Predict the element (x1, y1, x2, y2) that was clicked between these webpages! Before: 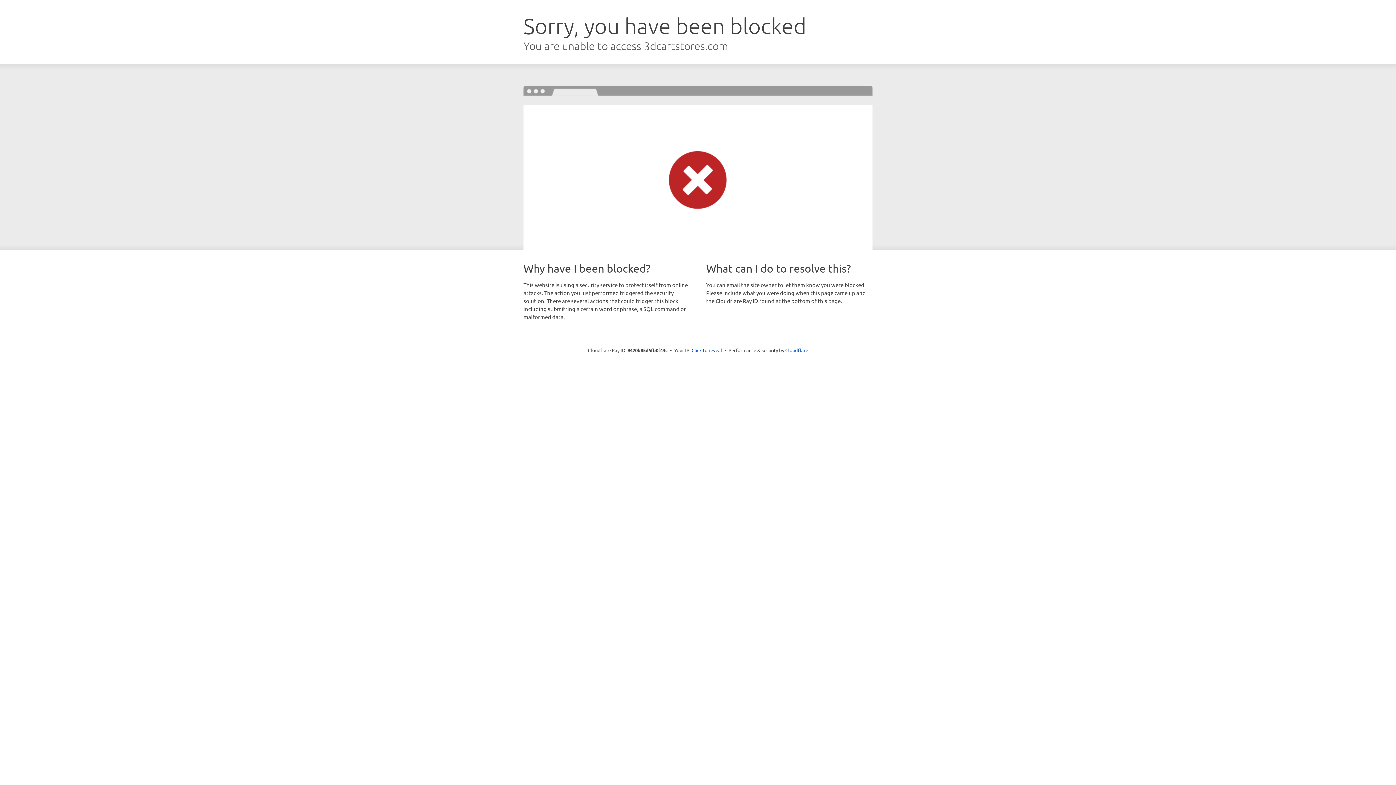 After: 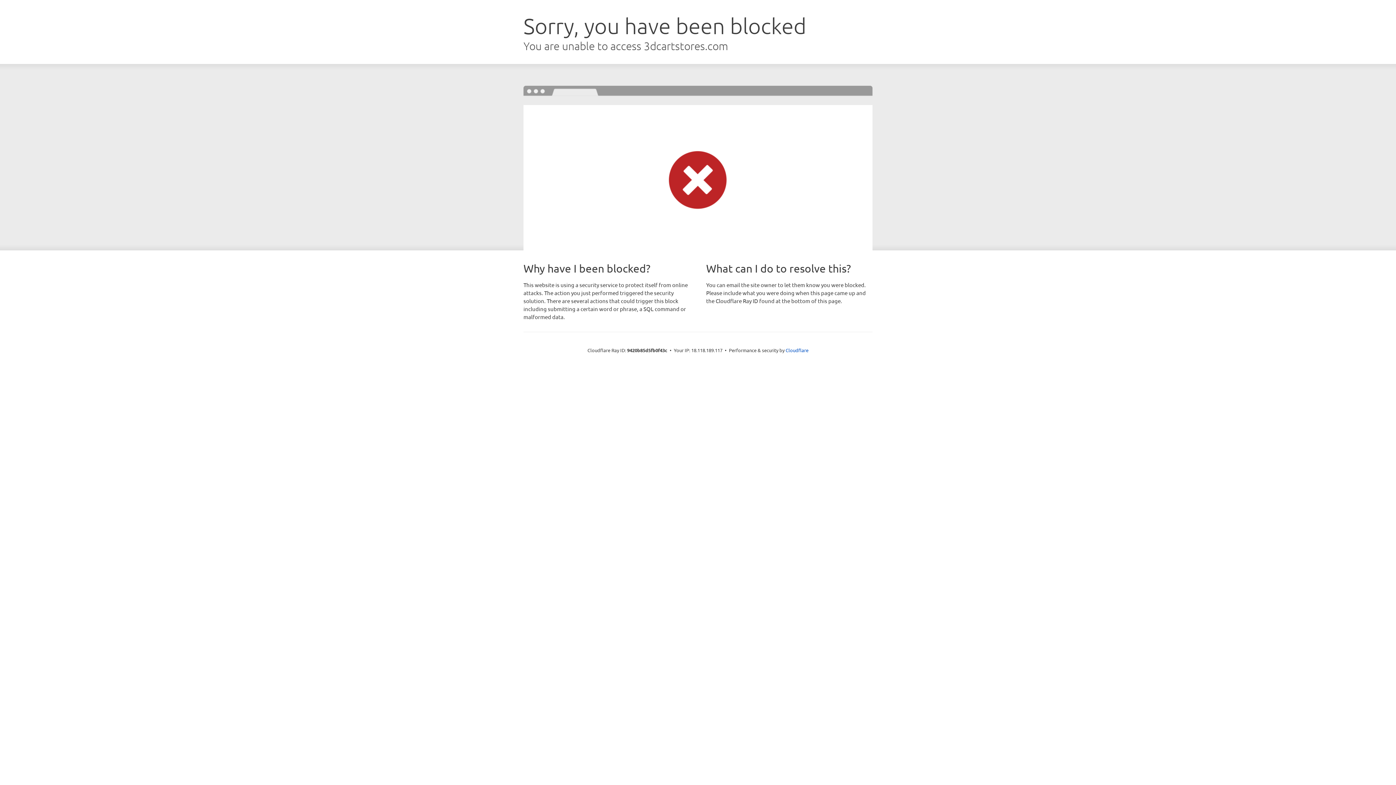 Action: bbox: (691, 346, 722, 353) label: Click to reveal